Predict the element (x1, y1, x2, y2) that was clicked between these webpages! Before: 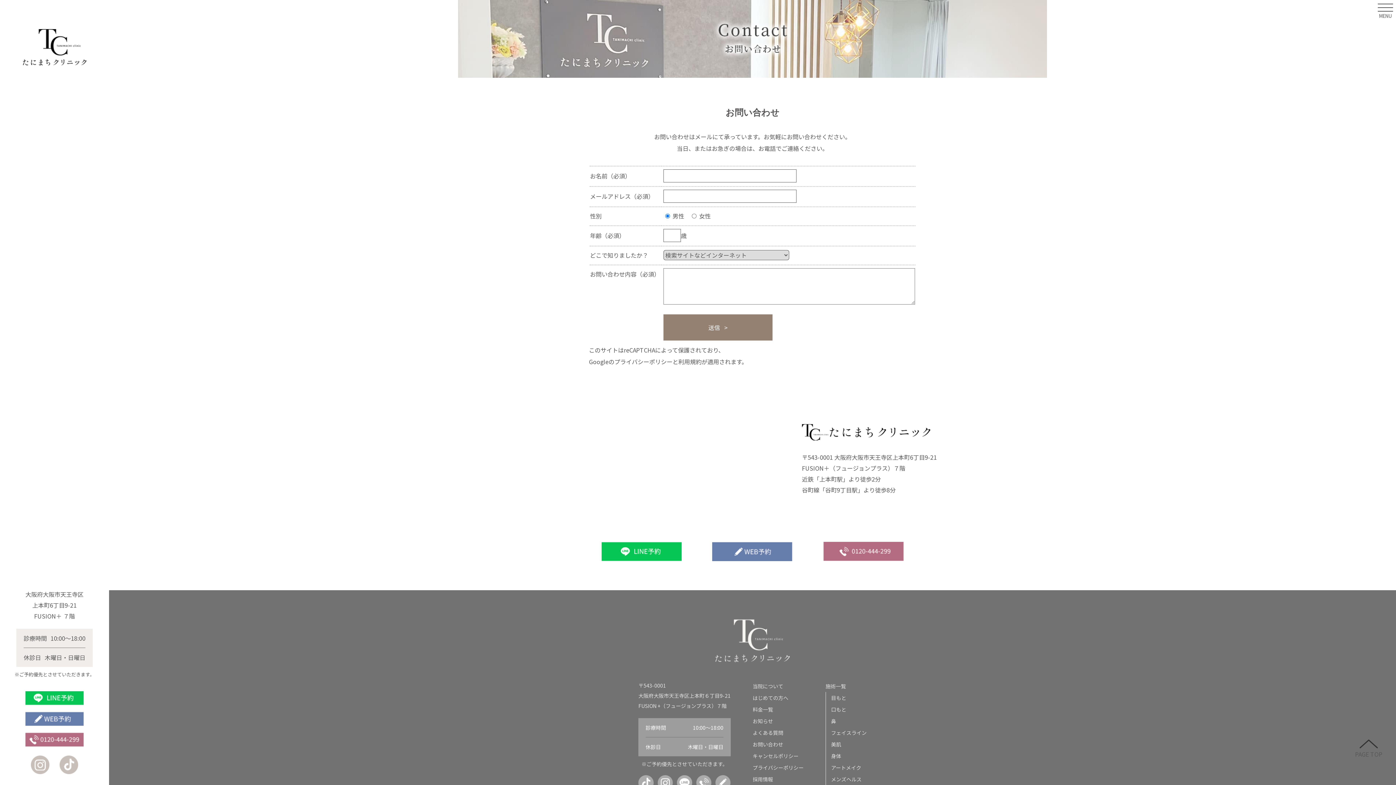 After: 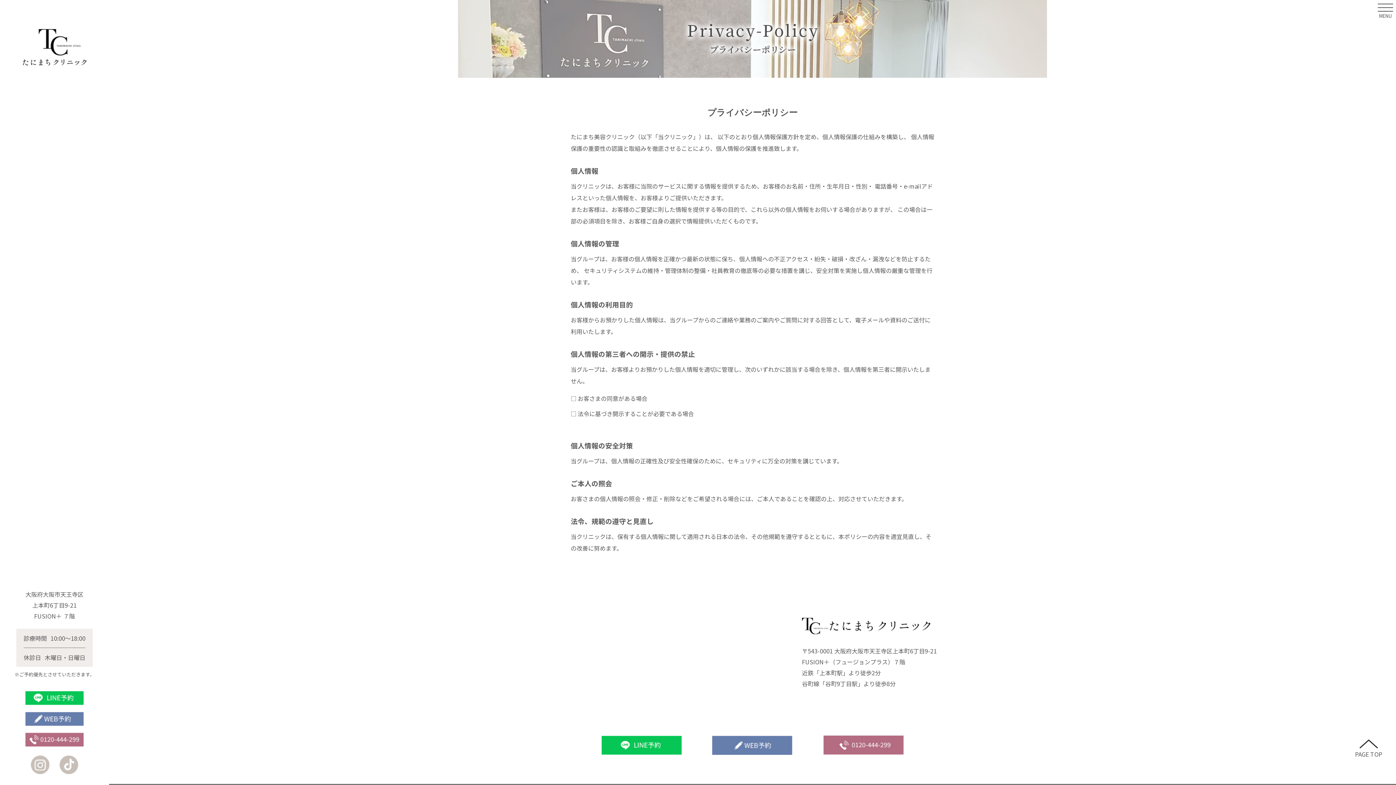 Action: label: プライバシーポリシー bbox: (752, 764, 803, 771)